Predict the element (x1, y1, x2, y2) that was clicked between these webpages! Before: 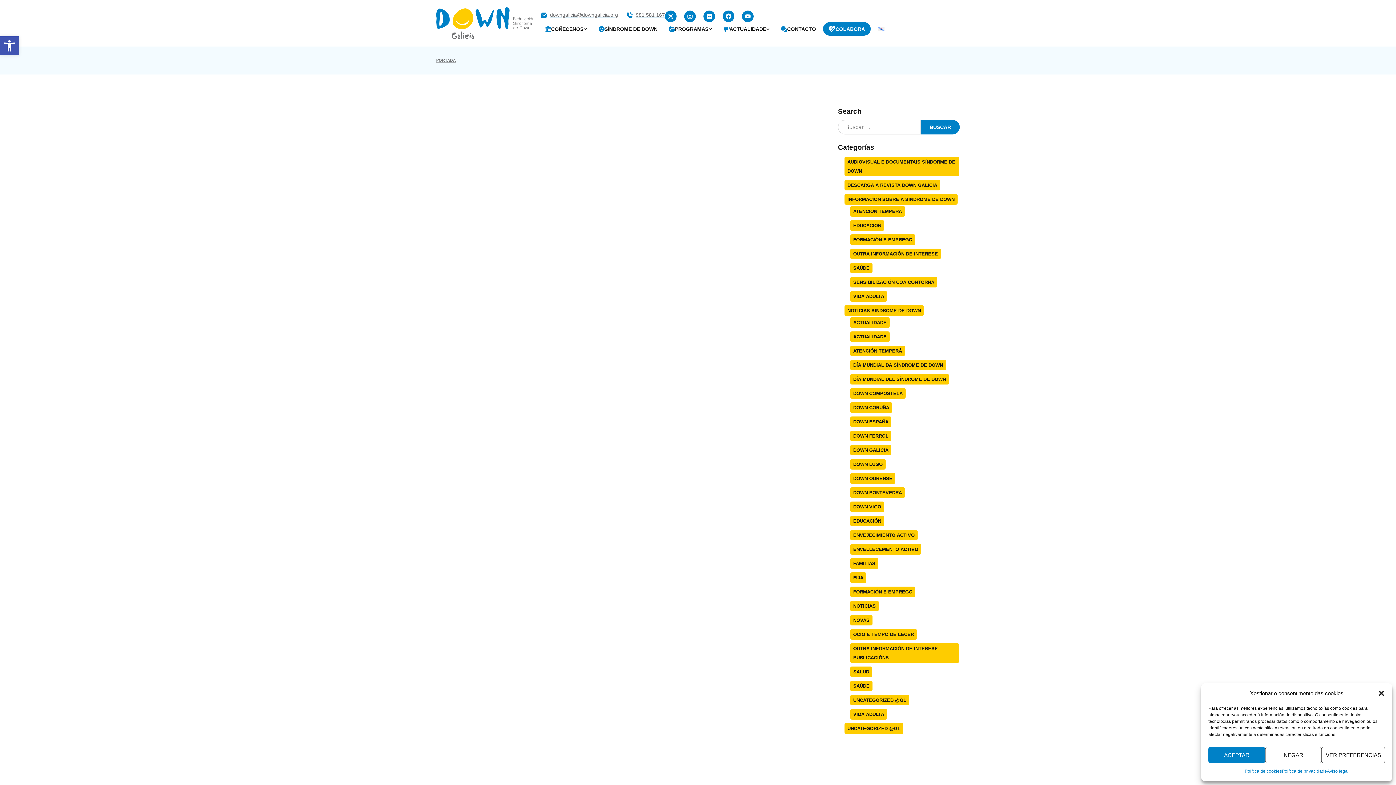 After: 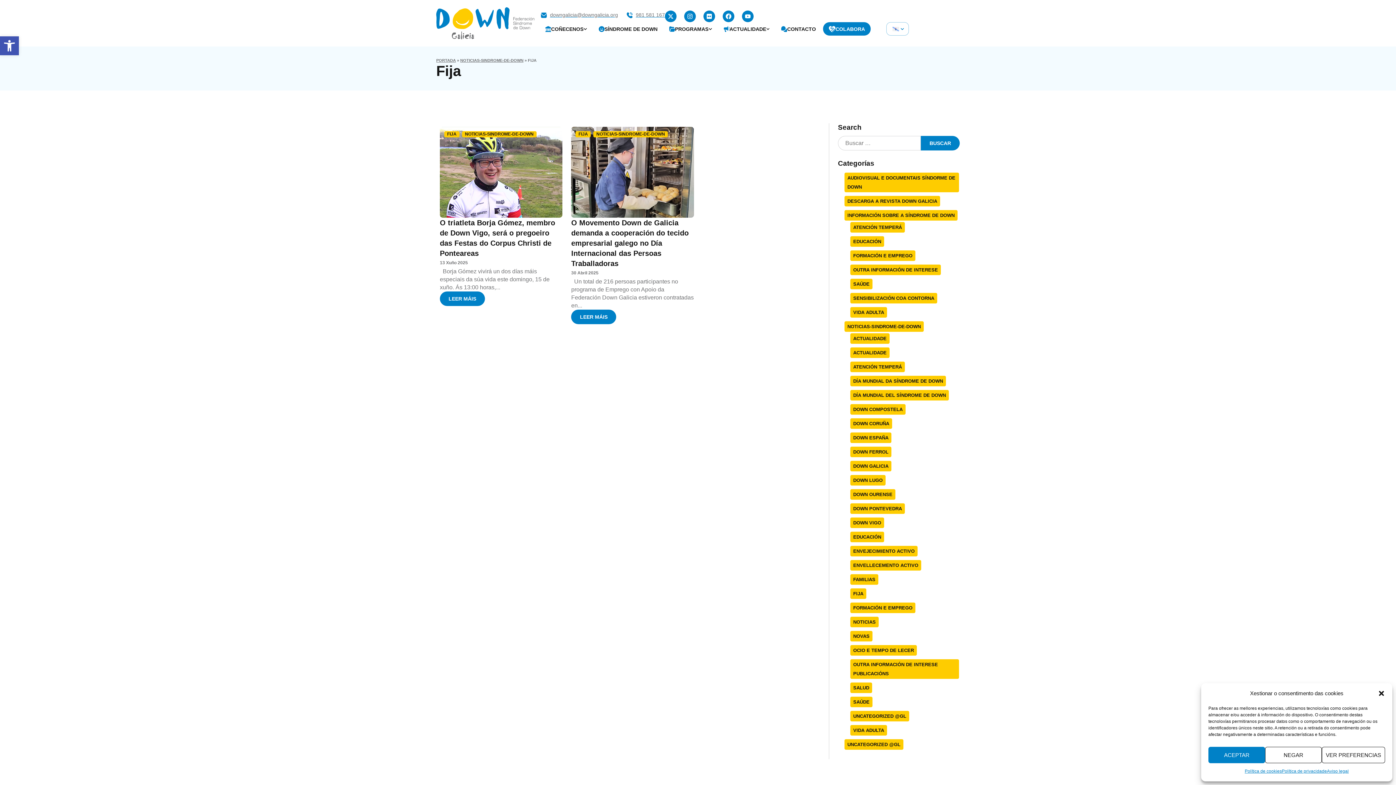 Action: label: FIJA bbox: (850, 572, 866, 583)